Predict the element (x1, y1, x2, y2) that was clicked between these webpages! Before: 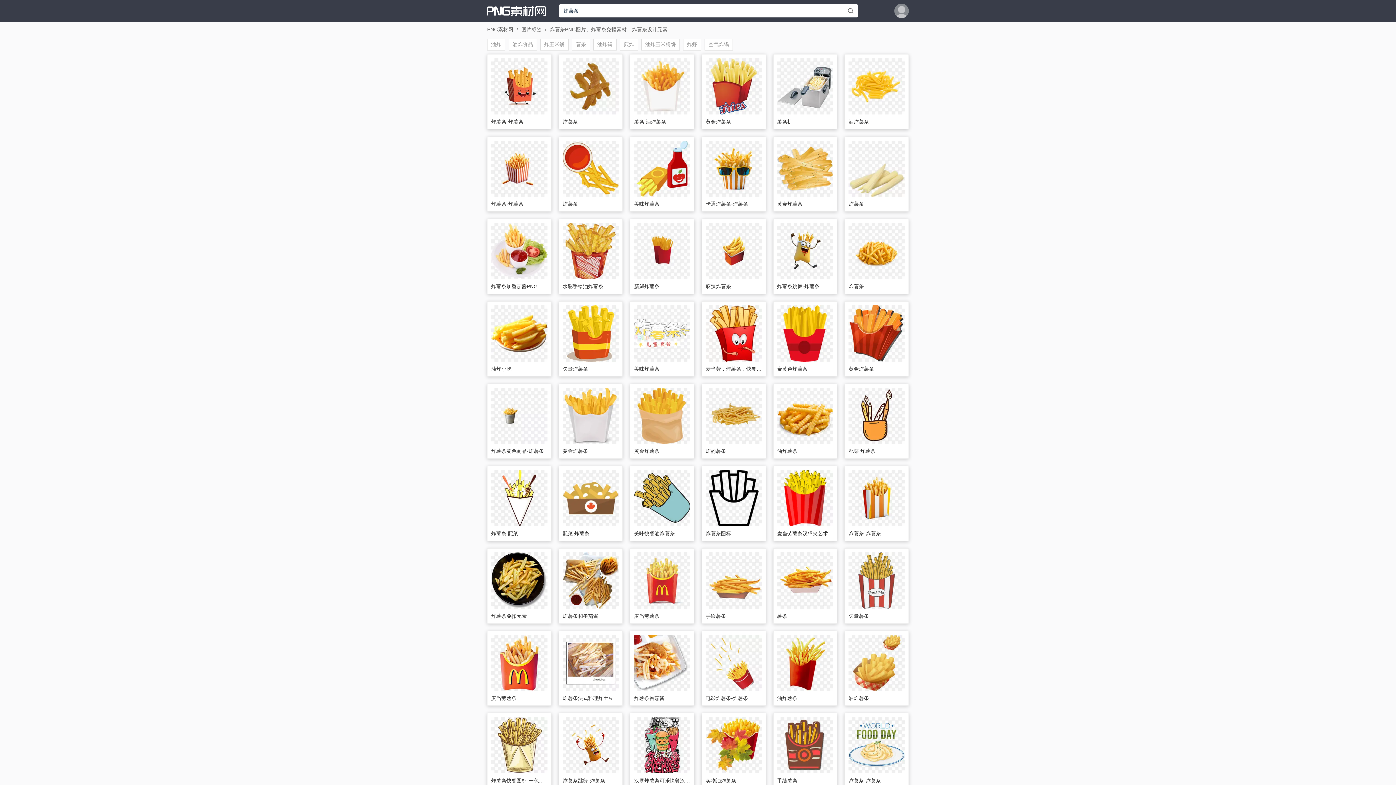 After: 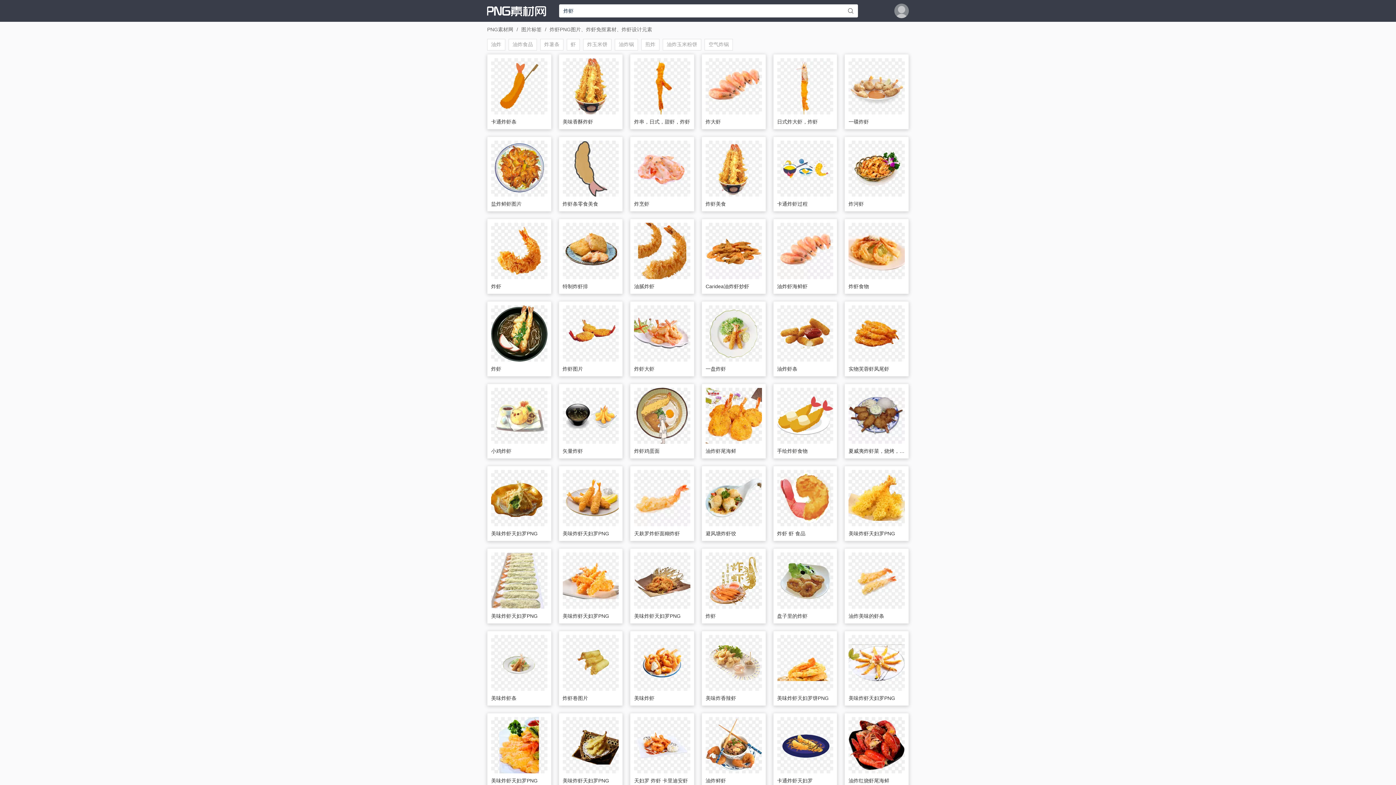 Action: bbox: (683, 38, 701, 50) label: 炸虾